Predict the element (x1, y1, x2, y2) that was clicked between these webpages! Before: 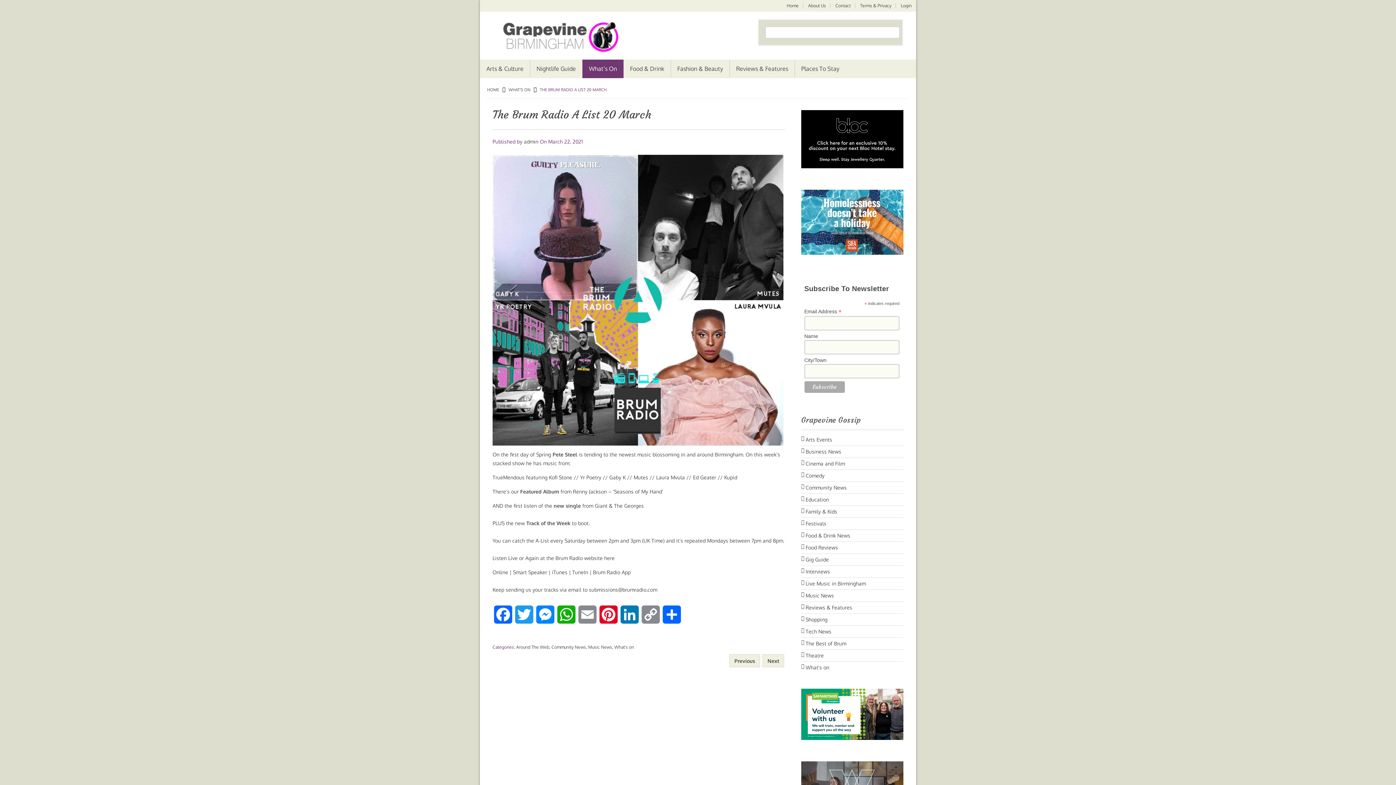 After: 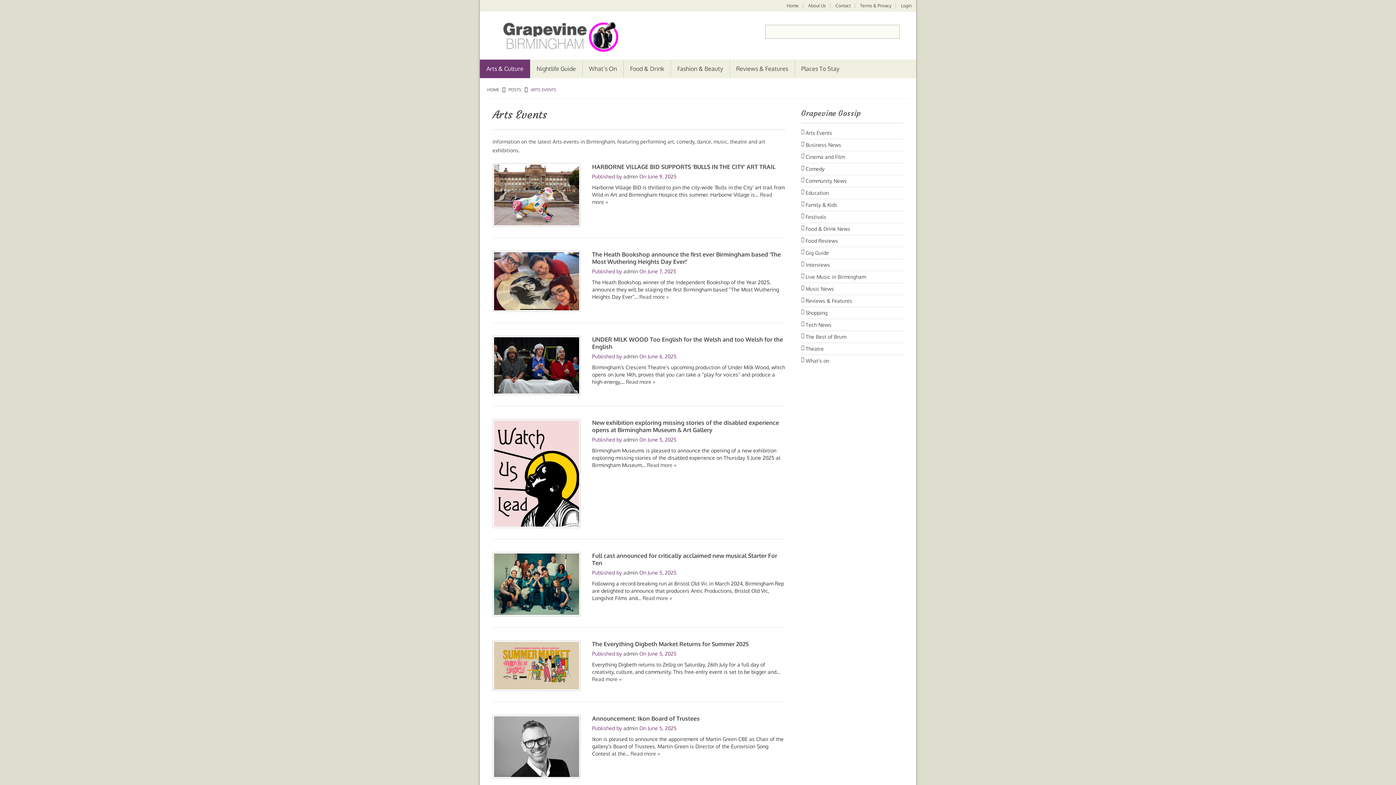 Action: label: Arts Events bbox: (801, 435, 832, 444)